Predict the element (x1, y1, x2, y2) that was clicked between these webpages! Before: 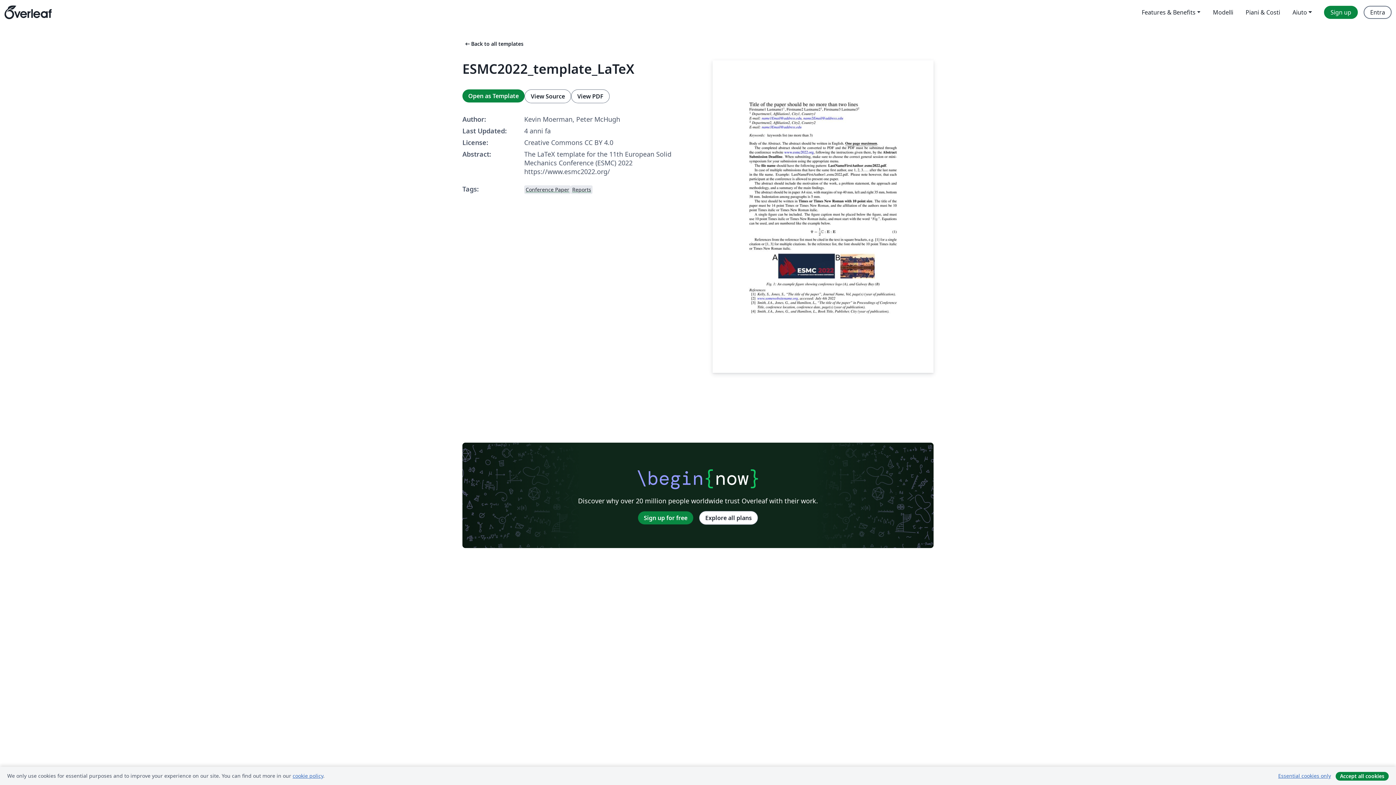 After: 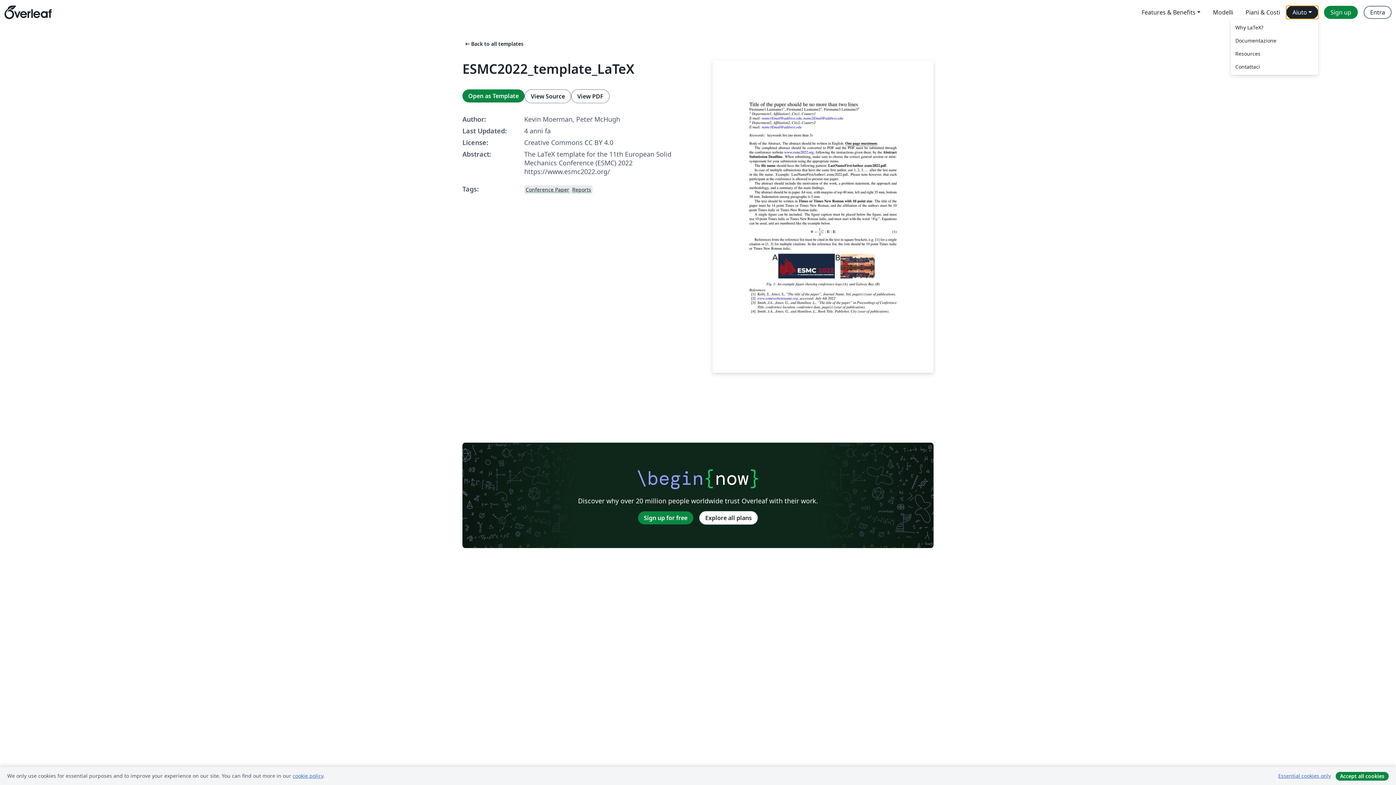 Action: label: Aiuto bbox: (1286, 5, 1318, 18)